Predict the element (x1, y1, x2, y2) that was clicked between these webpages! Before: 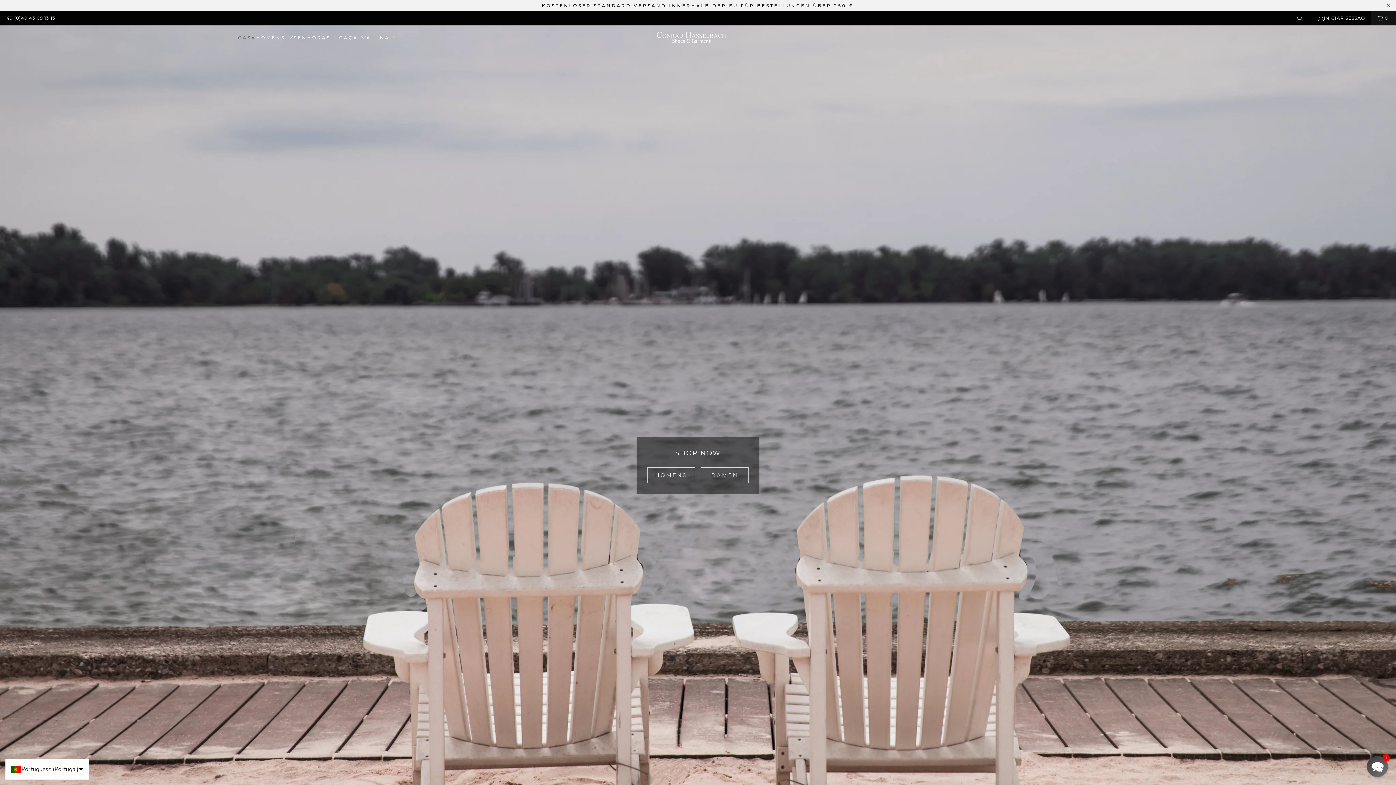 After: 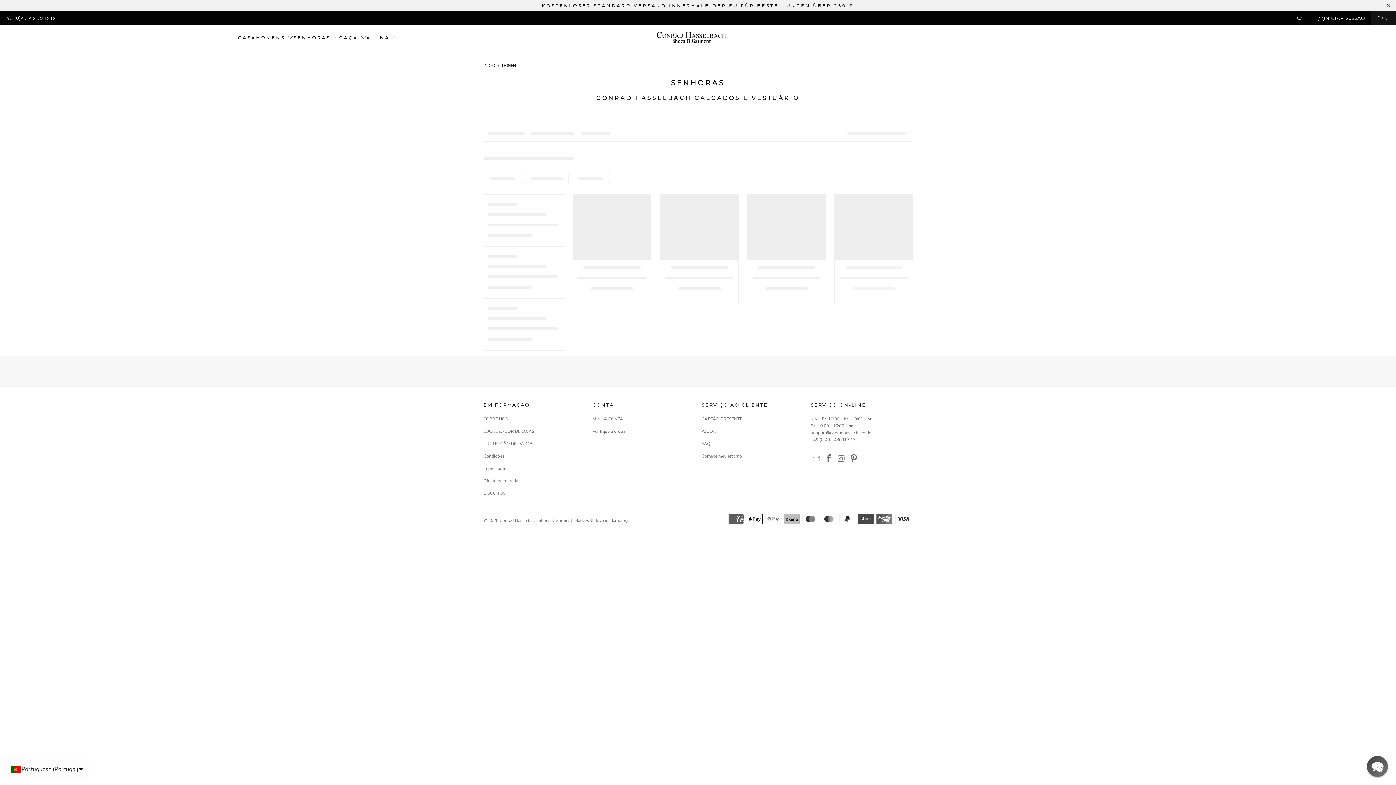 Action: label: SENHORAS  bbox: (293, 29, 339, 46)